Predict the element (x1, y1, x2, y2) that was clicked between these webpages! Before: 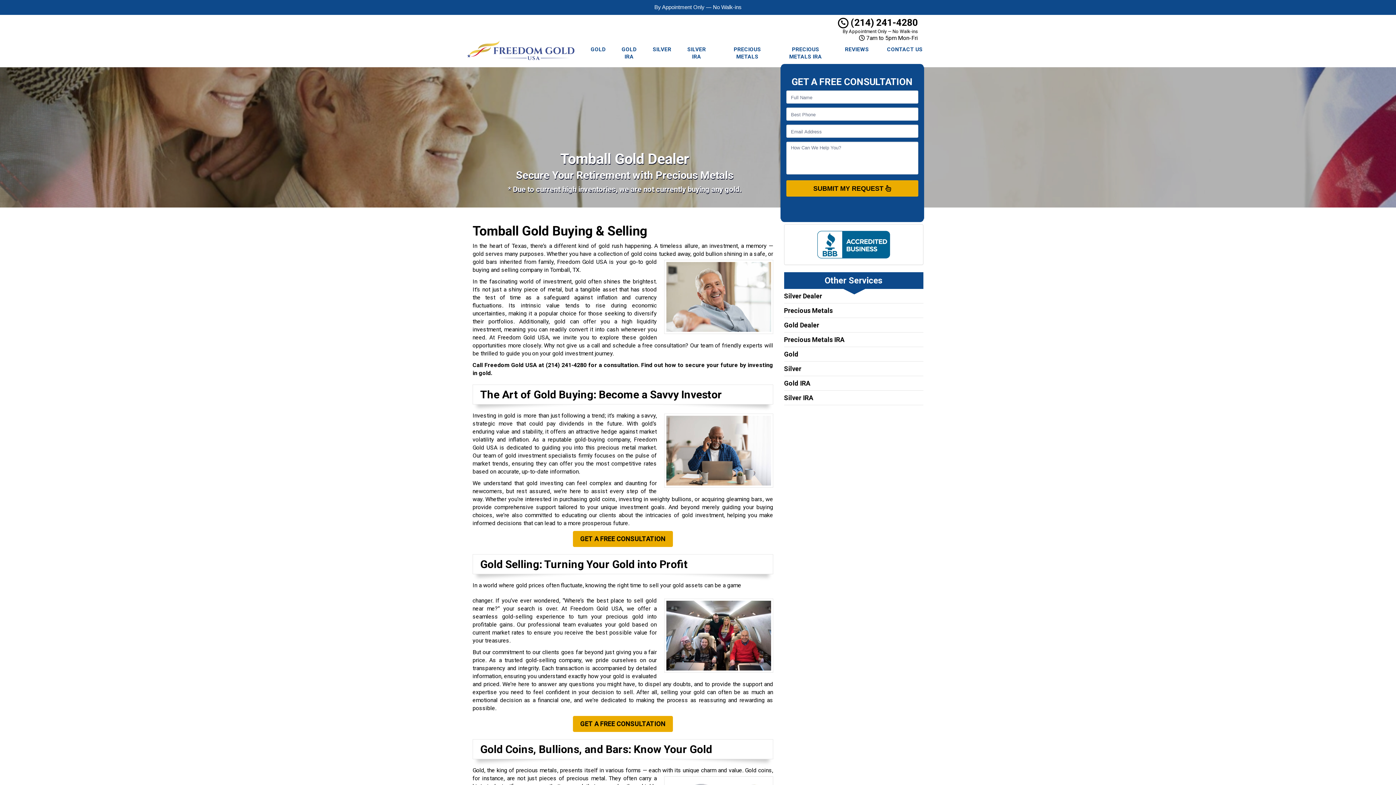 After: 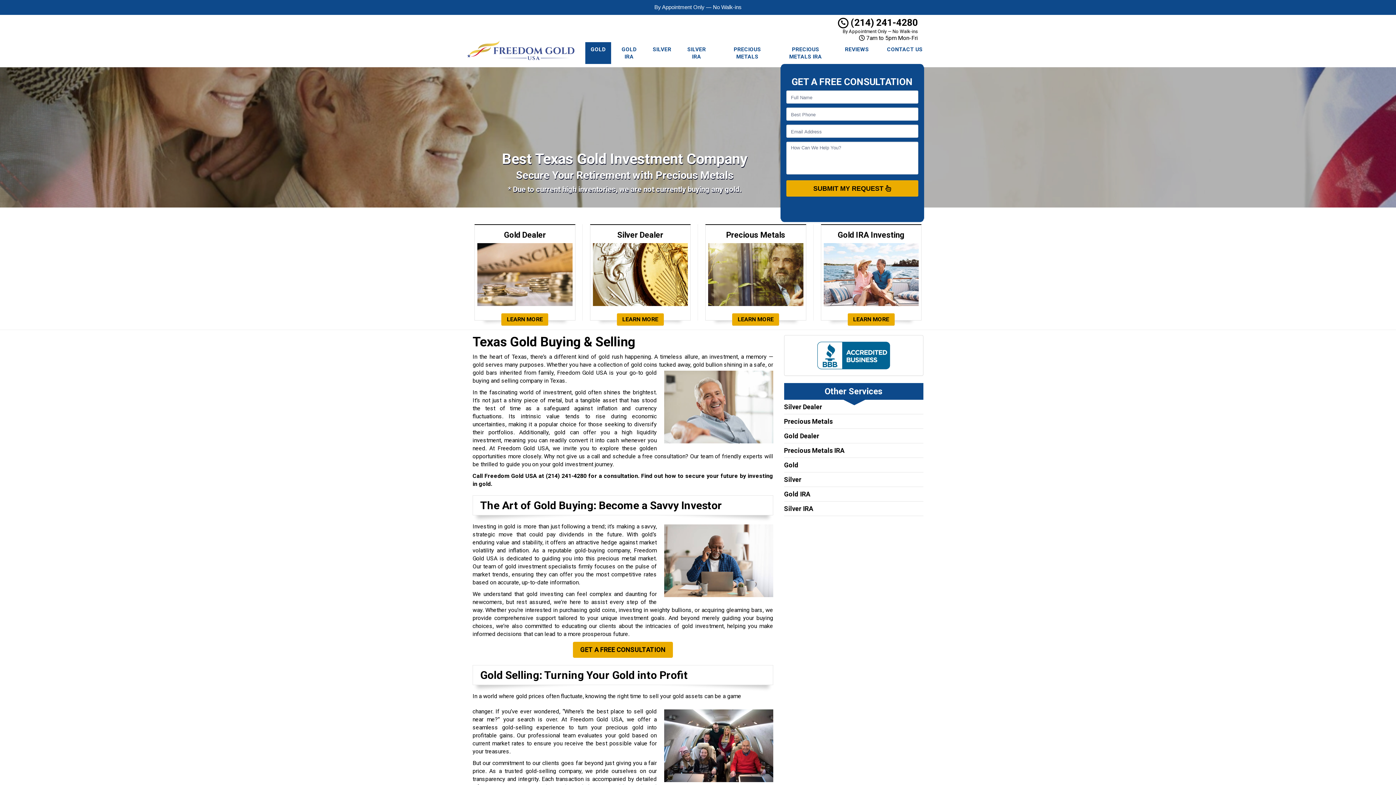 Action: bbox: (467, 16, 574, 61)